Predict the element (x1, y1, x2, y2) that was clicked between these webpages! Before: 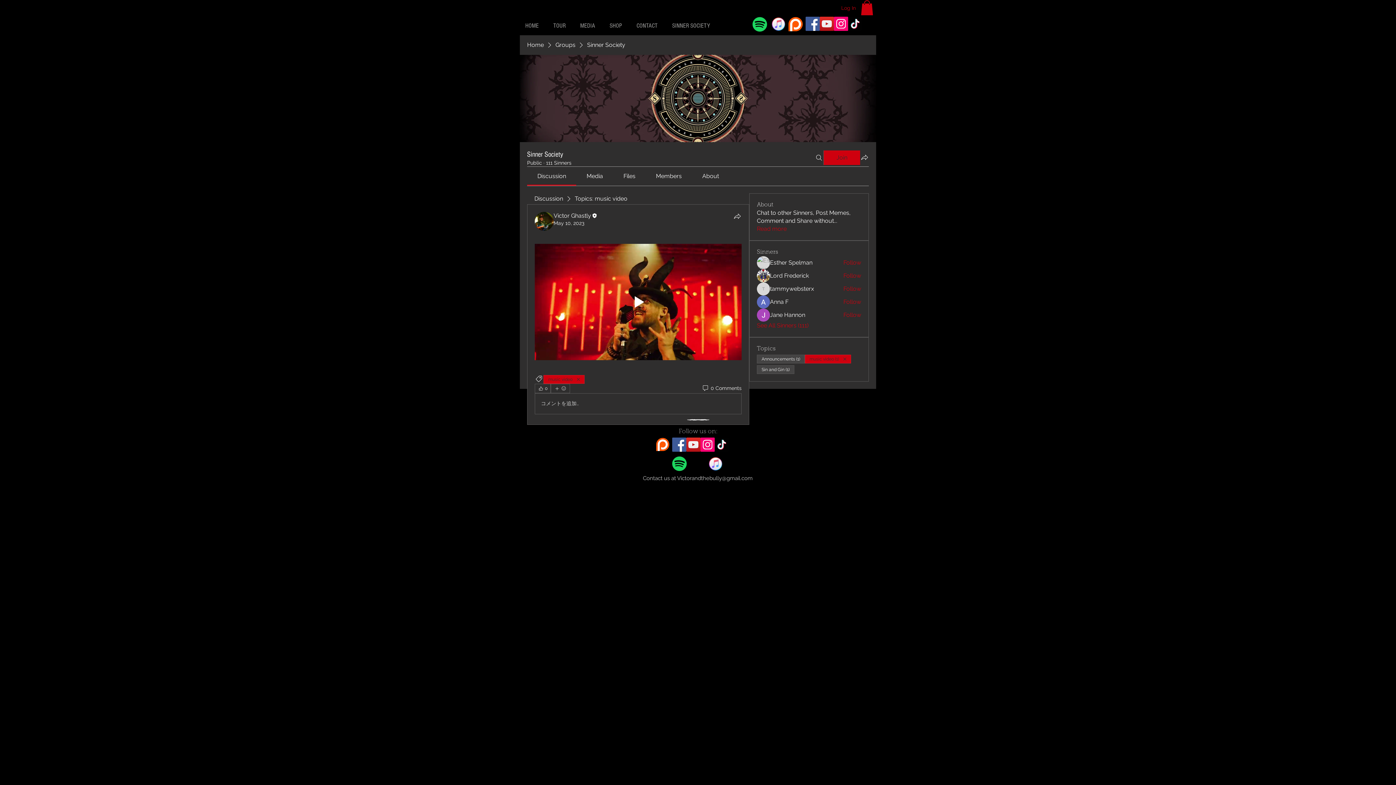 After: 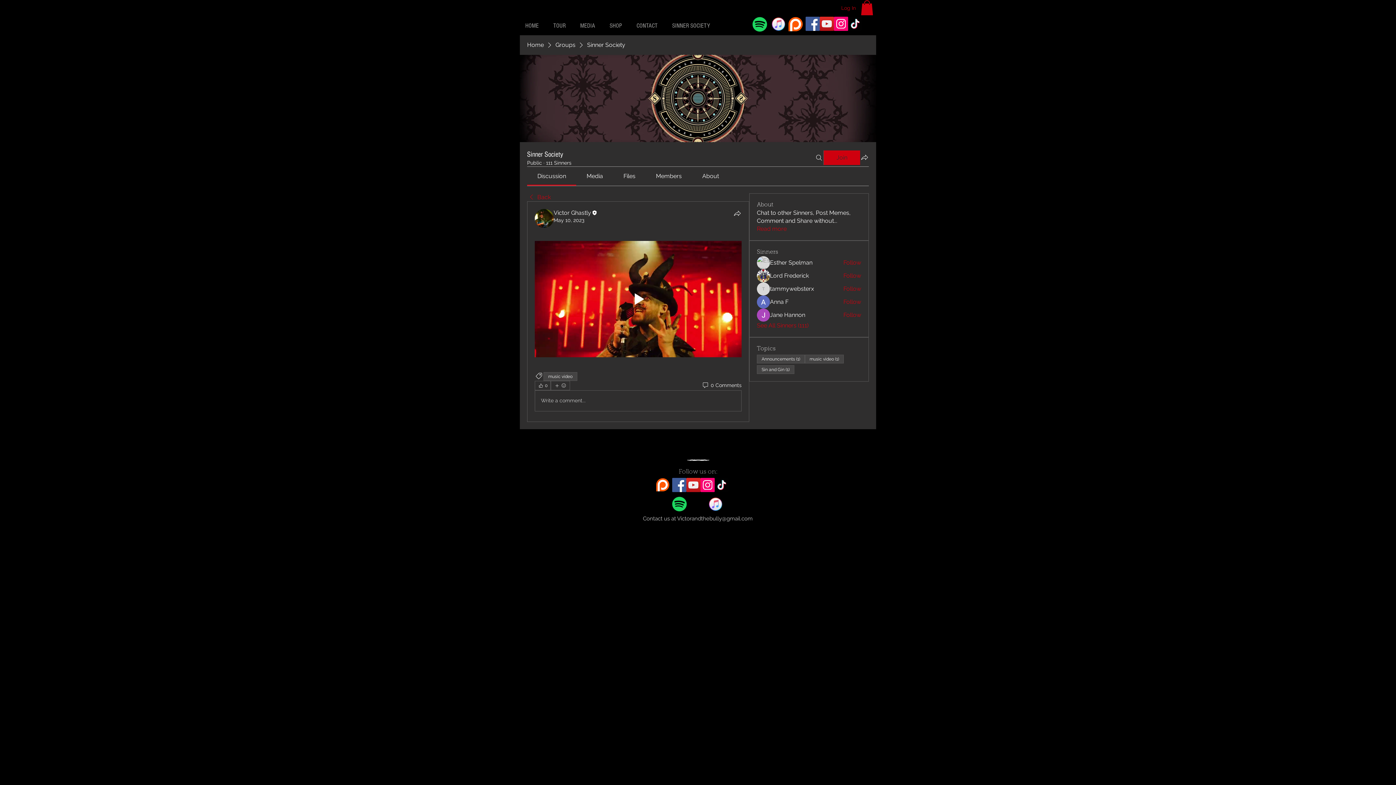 Action: bbox: (553, 220, 584, 226) label: May 10, 2023